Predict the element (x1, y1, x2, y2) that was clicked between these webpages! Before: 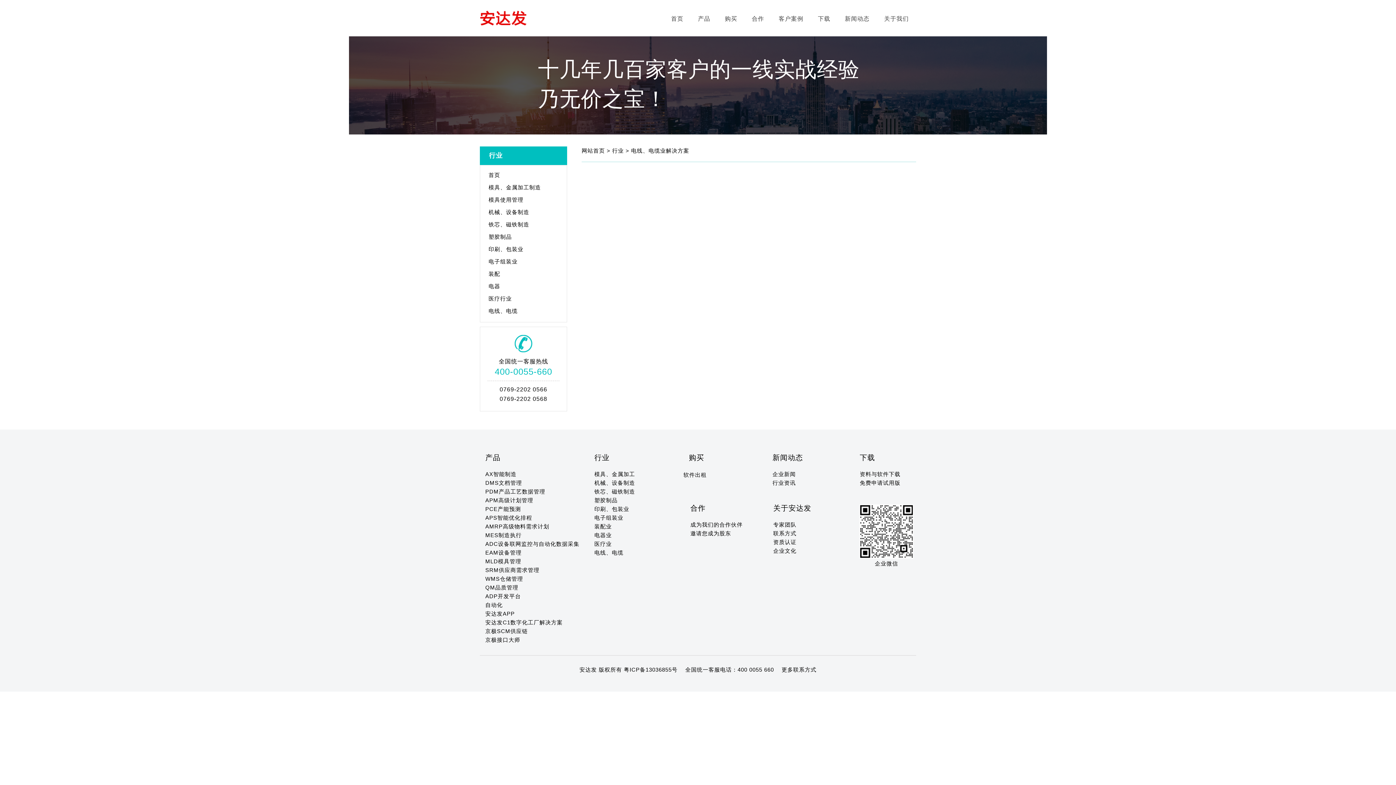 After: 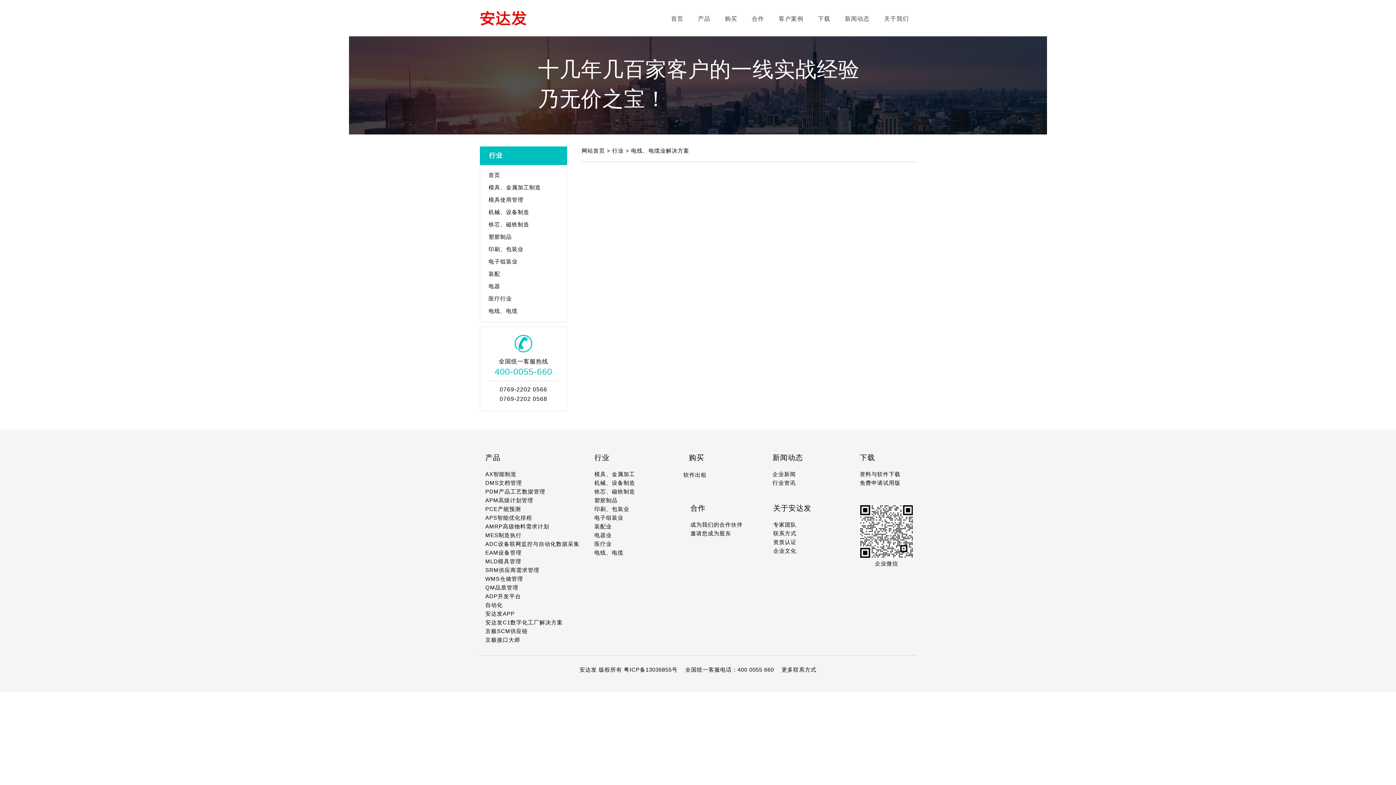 Action: bbox: (488, 308, 517, 314) label: 电线、电缆